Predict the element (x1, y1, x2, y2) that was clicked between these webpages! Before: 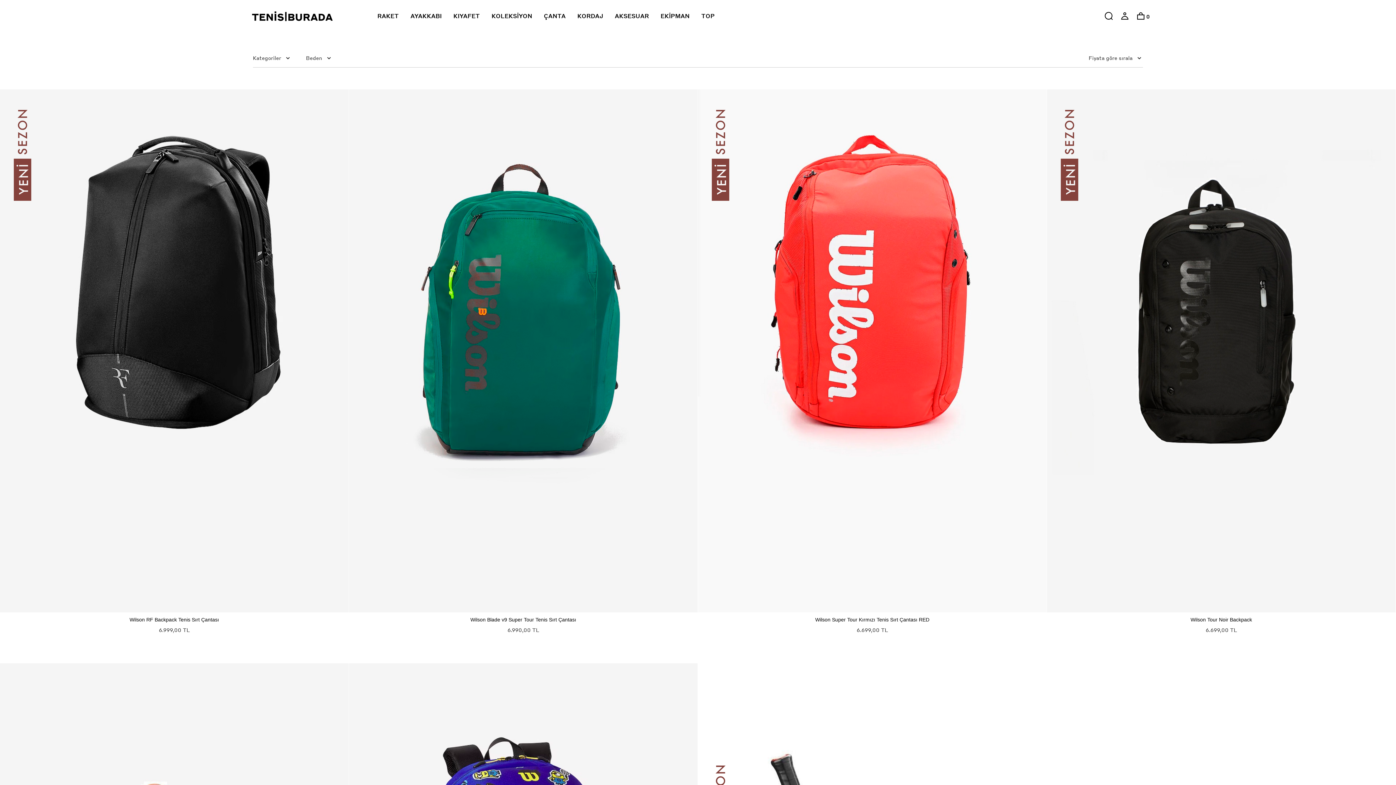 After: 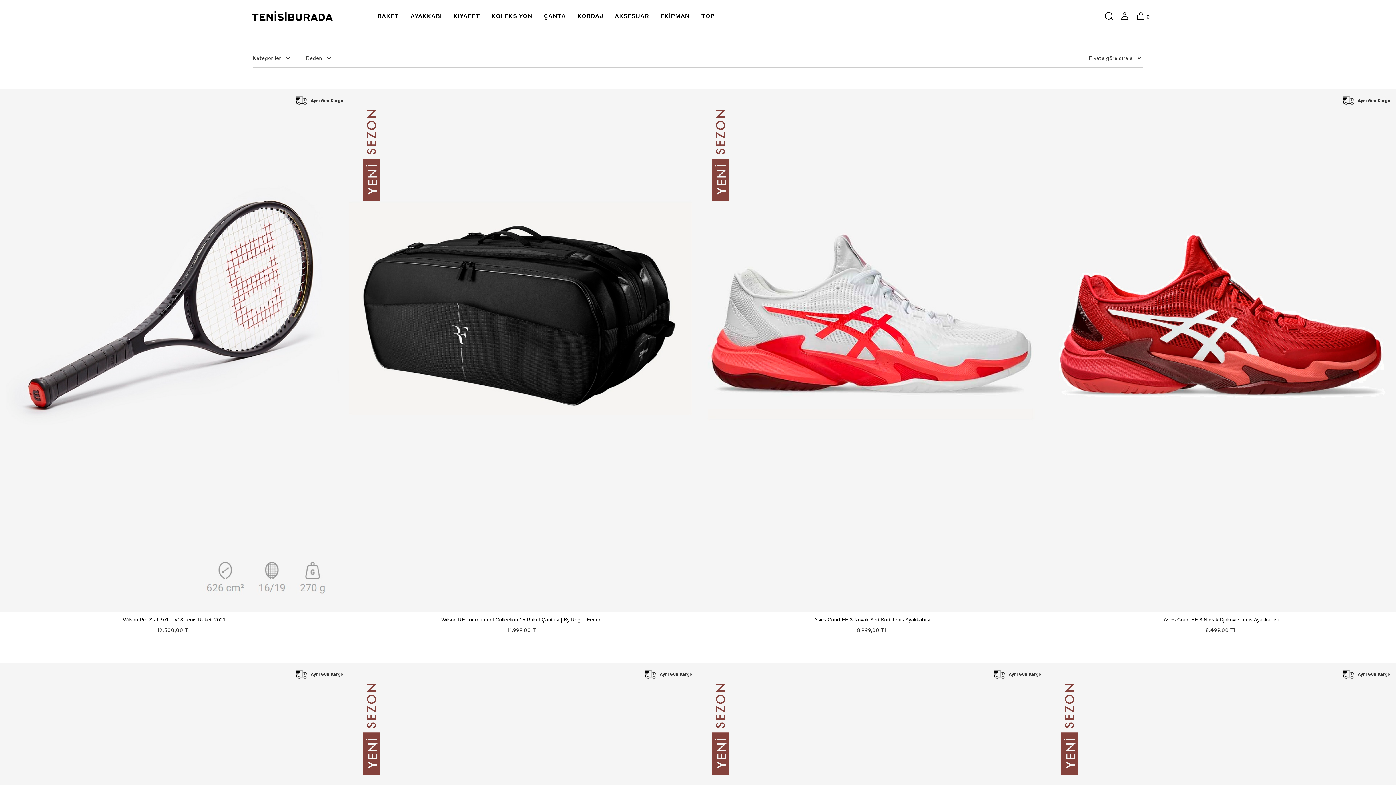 Action: bbox: (485, 12, 538, 19) label: KOLEKSİYON